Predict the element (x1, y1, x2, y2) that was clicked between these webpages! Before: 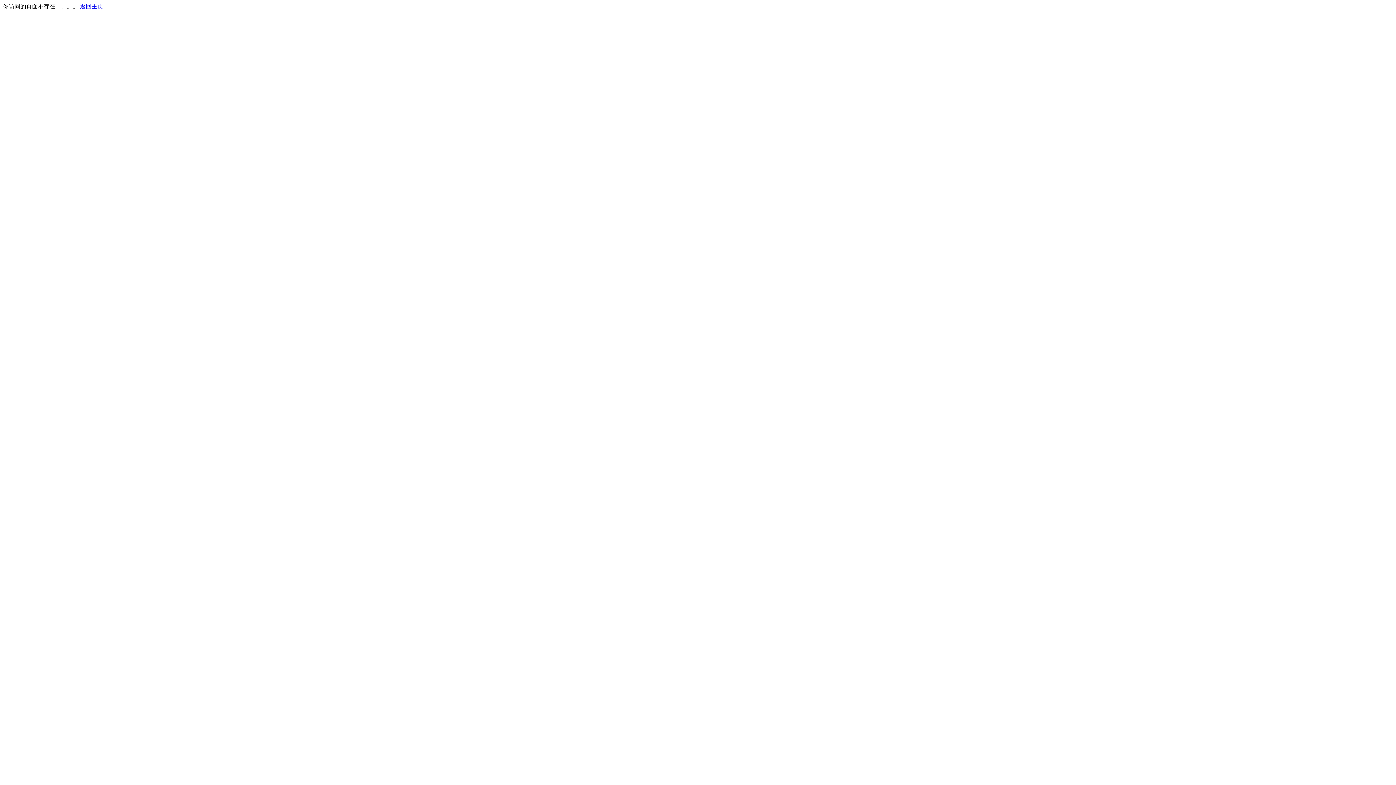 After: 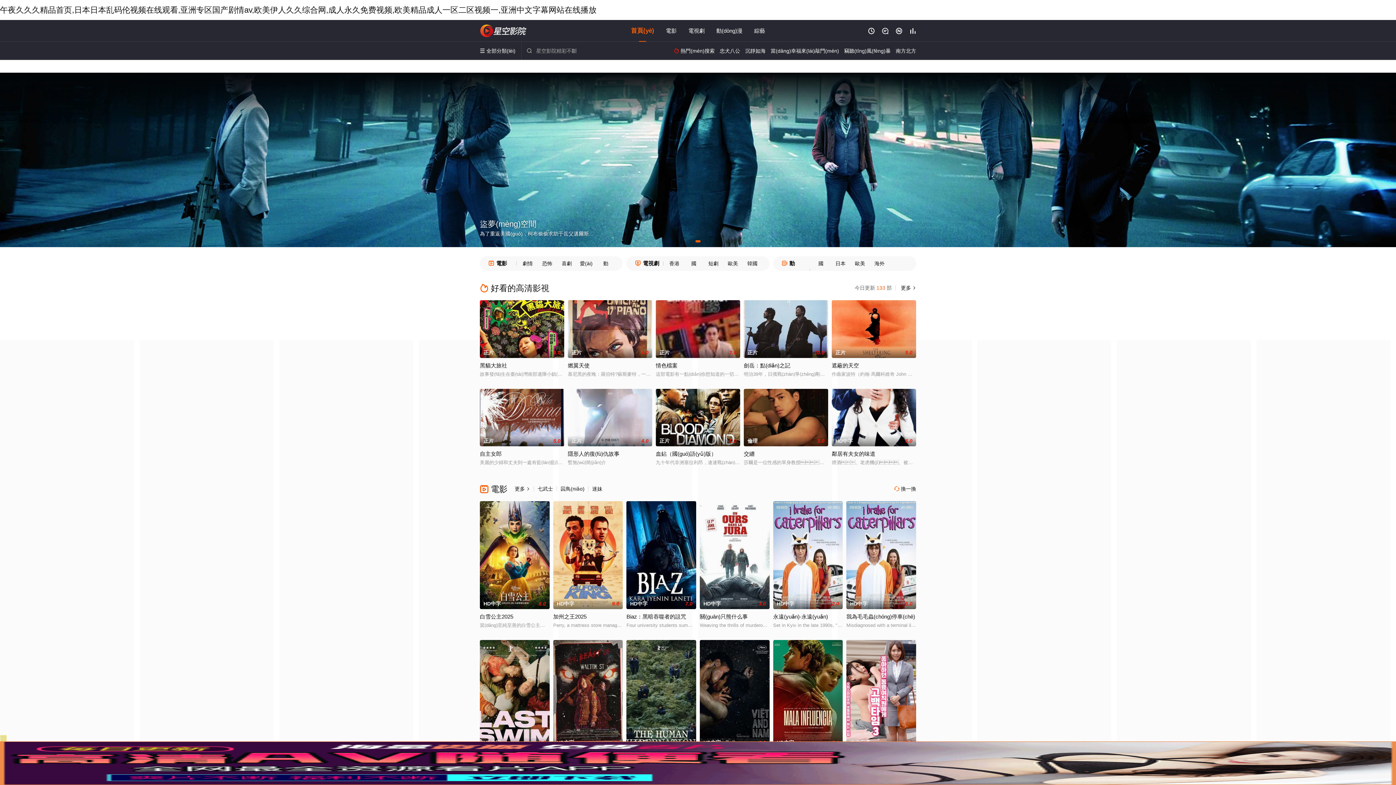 Action: label: 返回主页 bbox: (80, 3, 103, 9)